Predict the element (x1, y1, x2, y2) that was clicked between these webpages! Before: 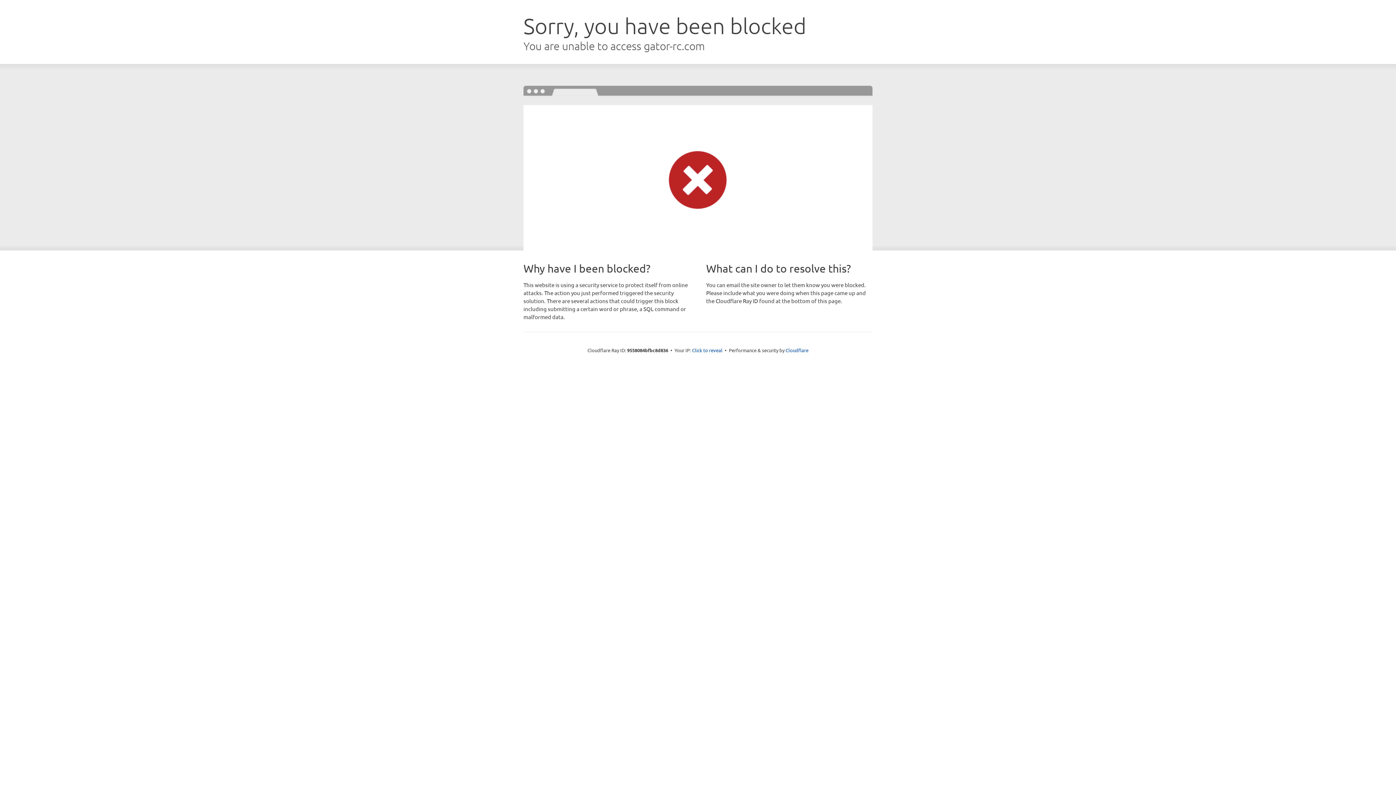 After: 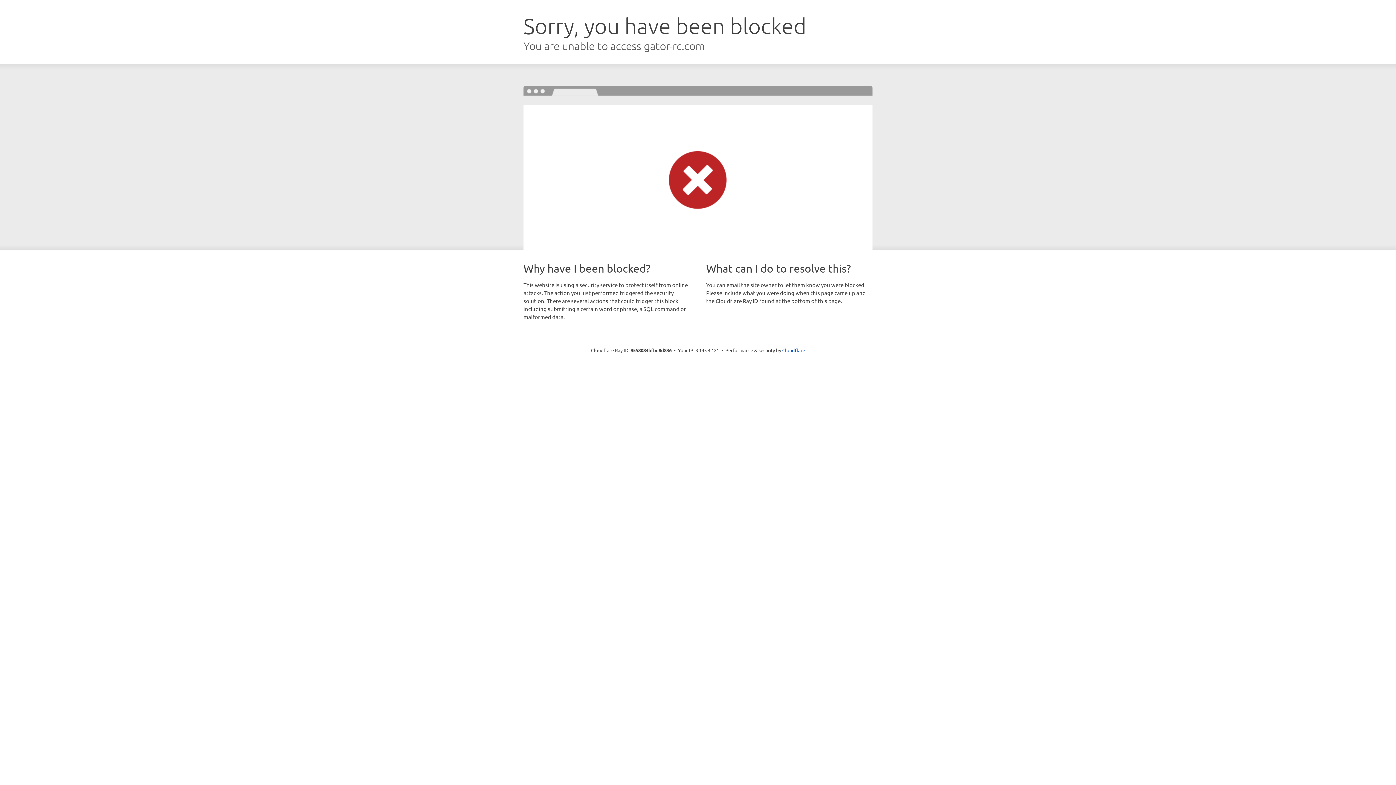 Action: bbox: (692, 346, 722, 353) label: Click to reveal